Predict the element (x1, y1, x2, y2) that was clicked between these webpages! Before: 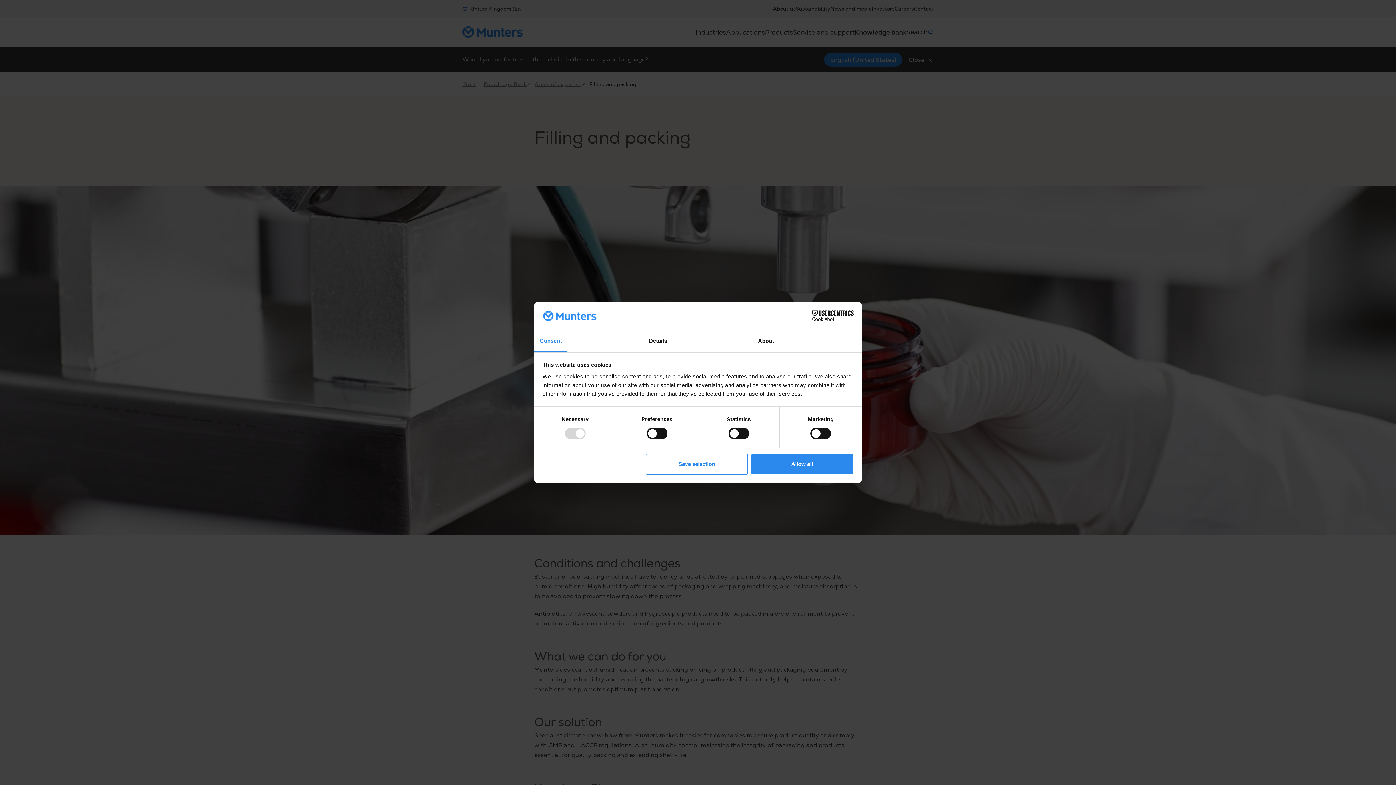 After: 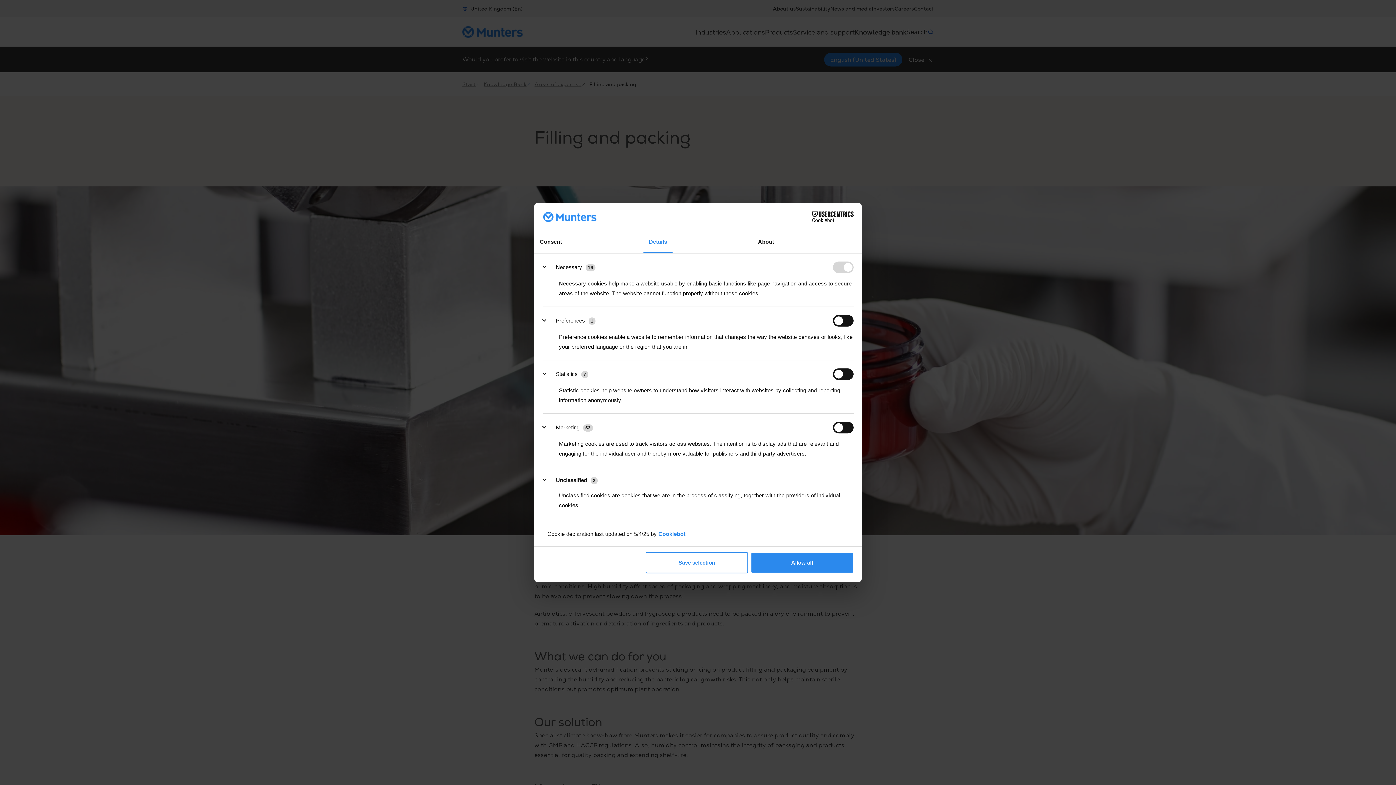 Action: label: Details bbox: (643, 330, 672, 352)